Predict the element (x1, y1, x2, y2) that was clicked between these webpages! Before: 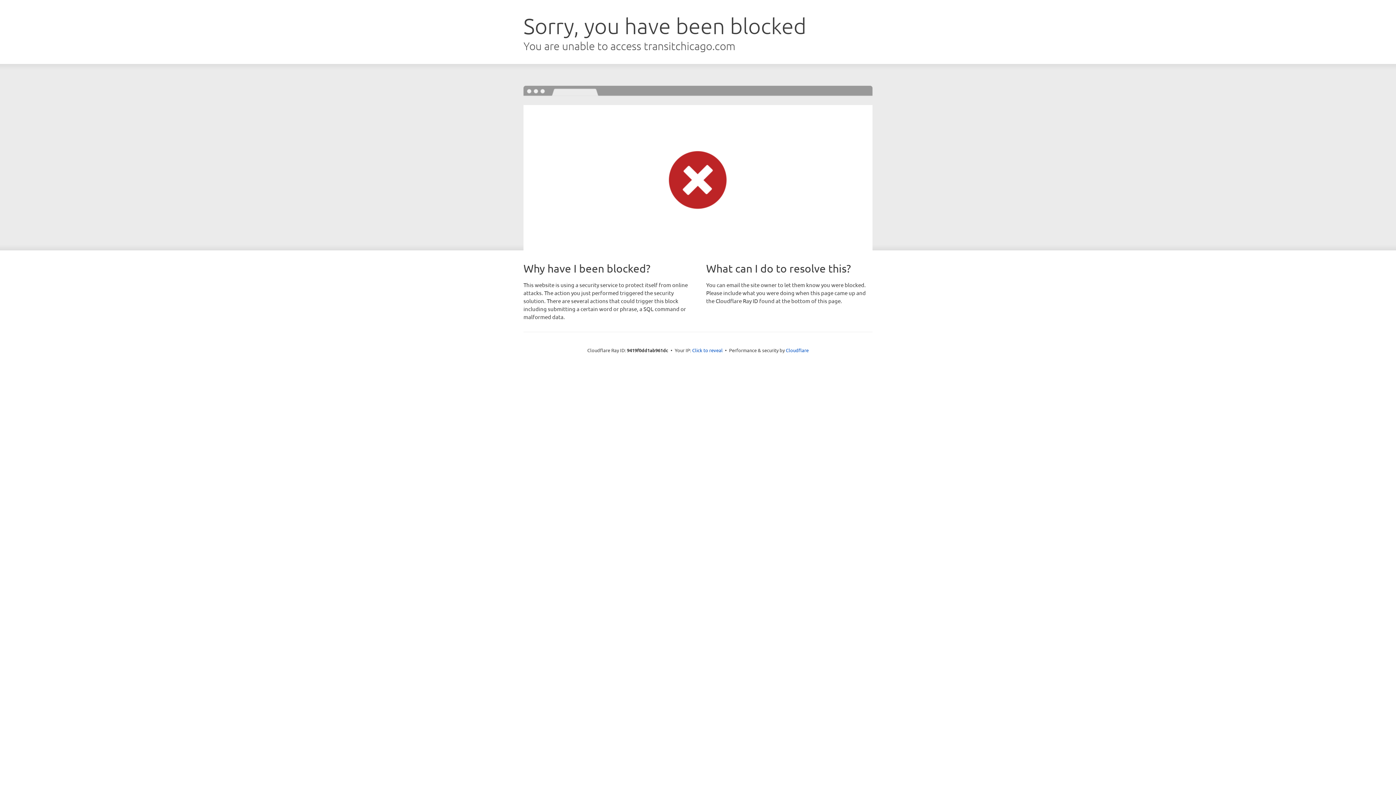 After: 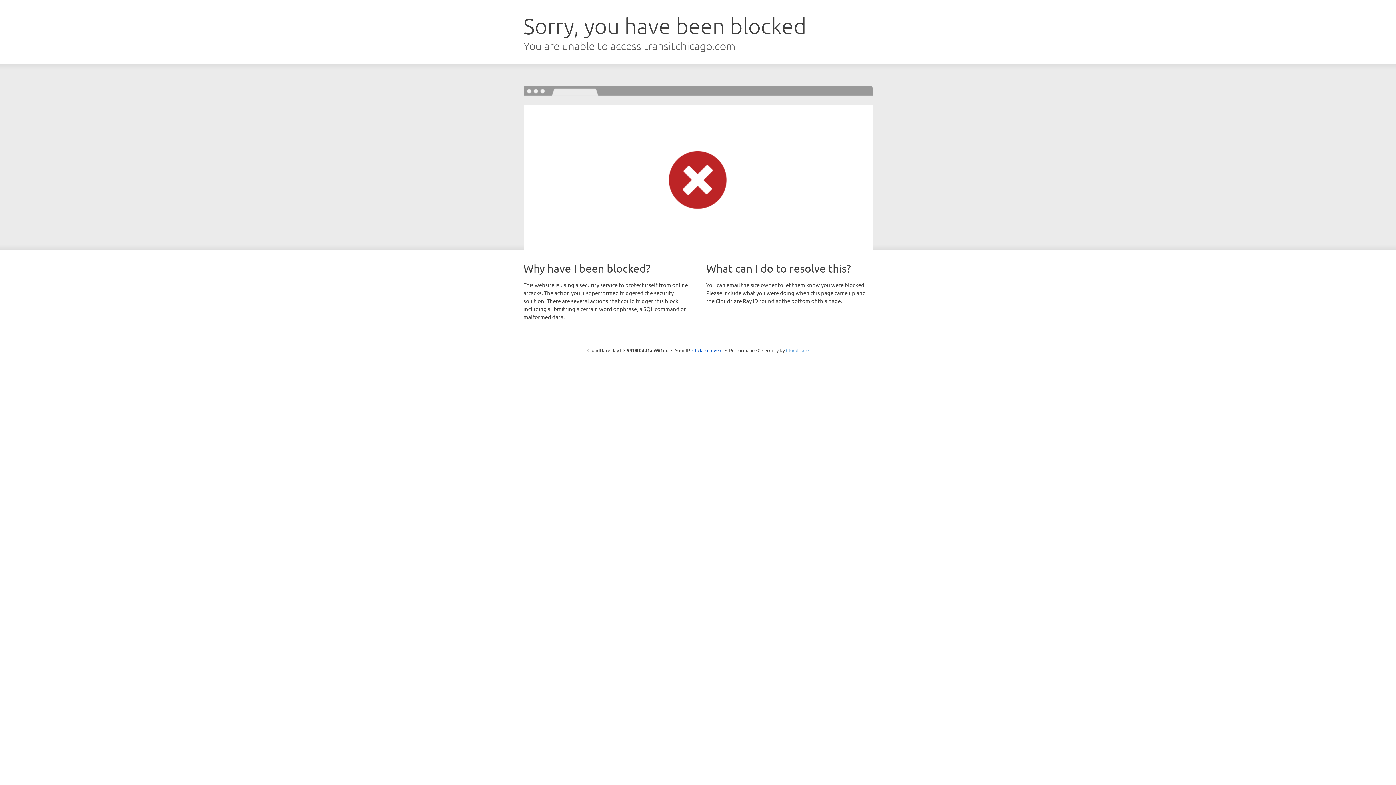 Action: bbox: (786, 347, 808, 353) label: Cloudflare